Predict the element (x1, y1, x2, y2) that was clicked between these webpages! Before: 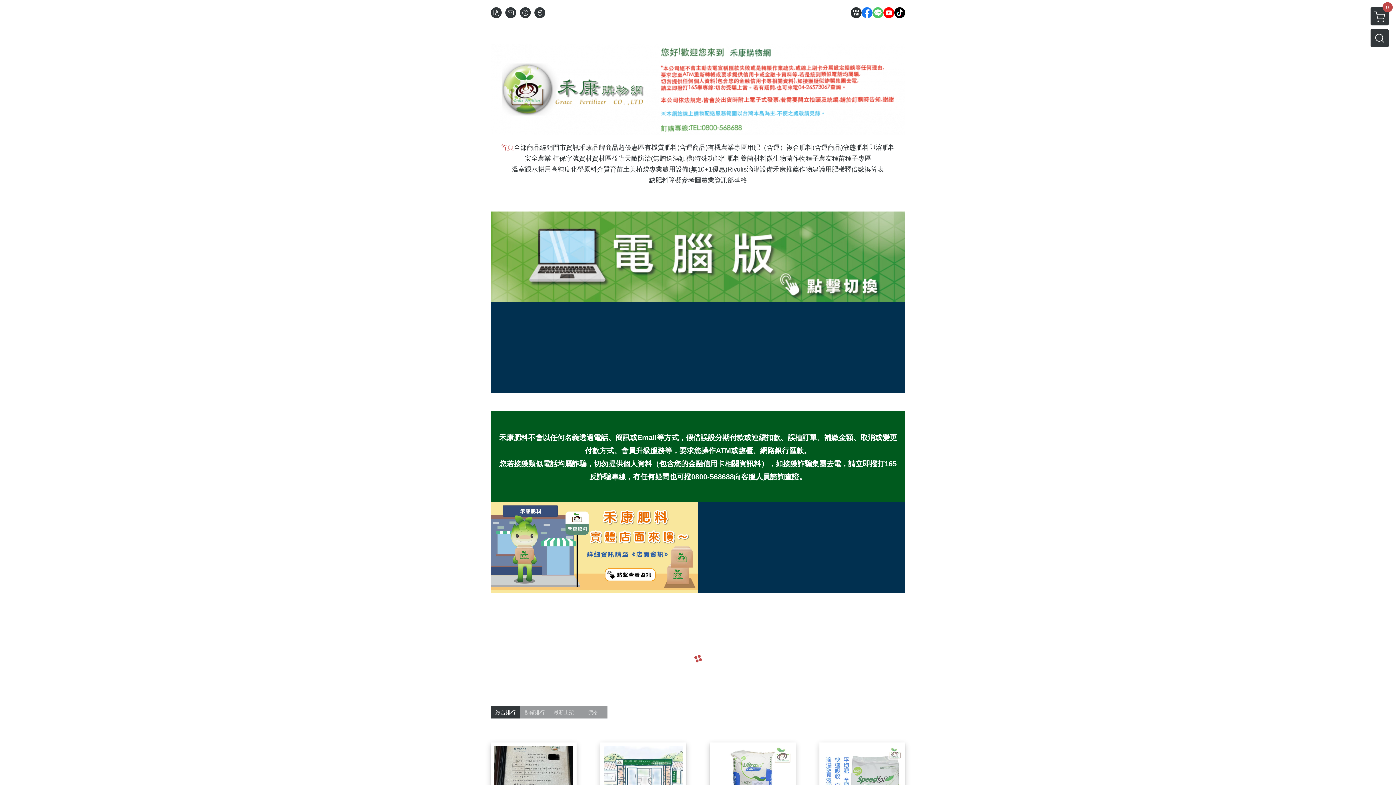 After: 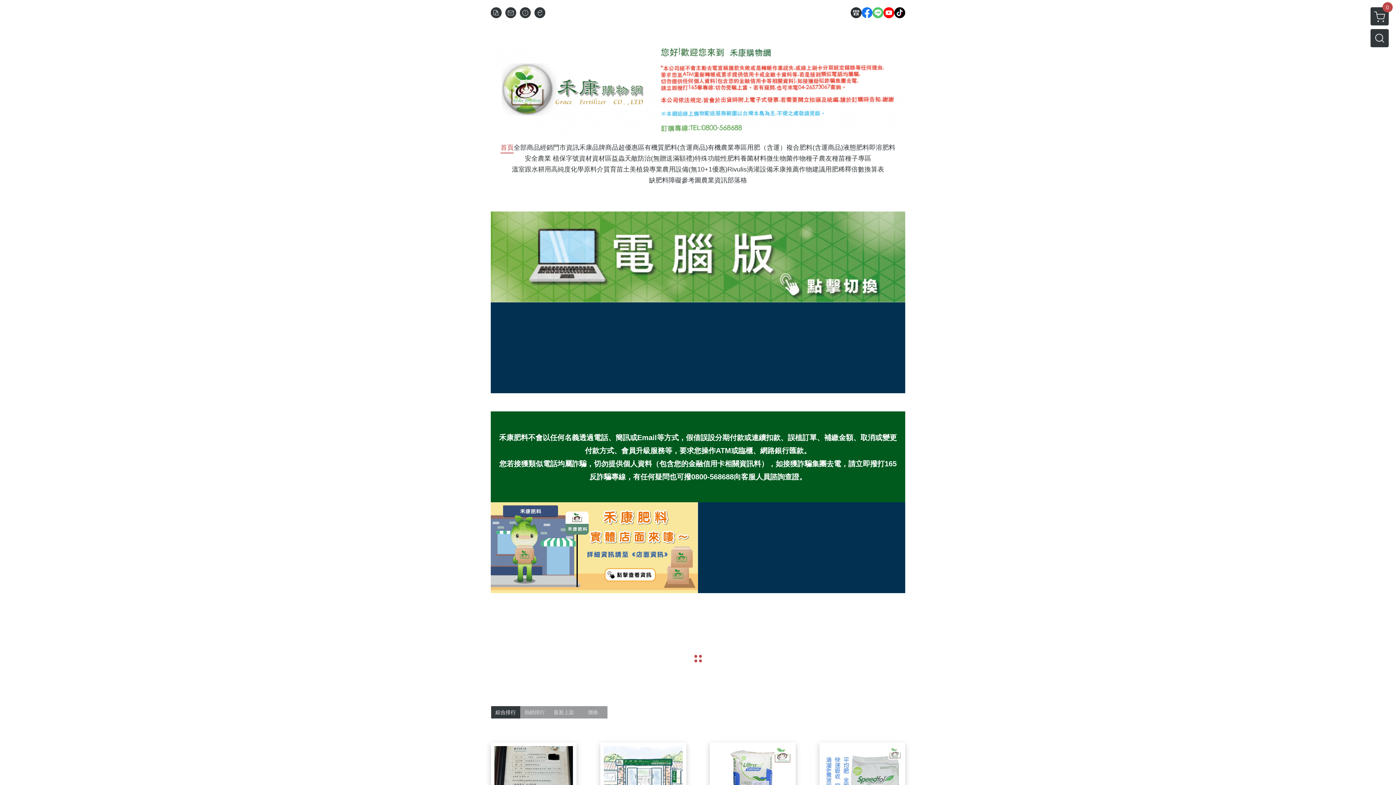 Action: bbox: (894, 7, 905, 18)